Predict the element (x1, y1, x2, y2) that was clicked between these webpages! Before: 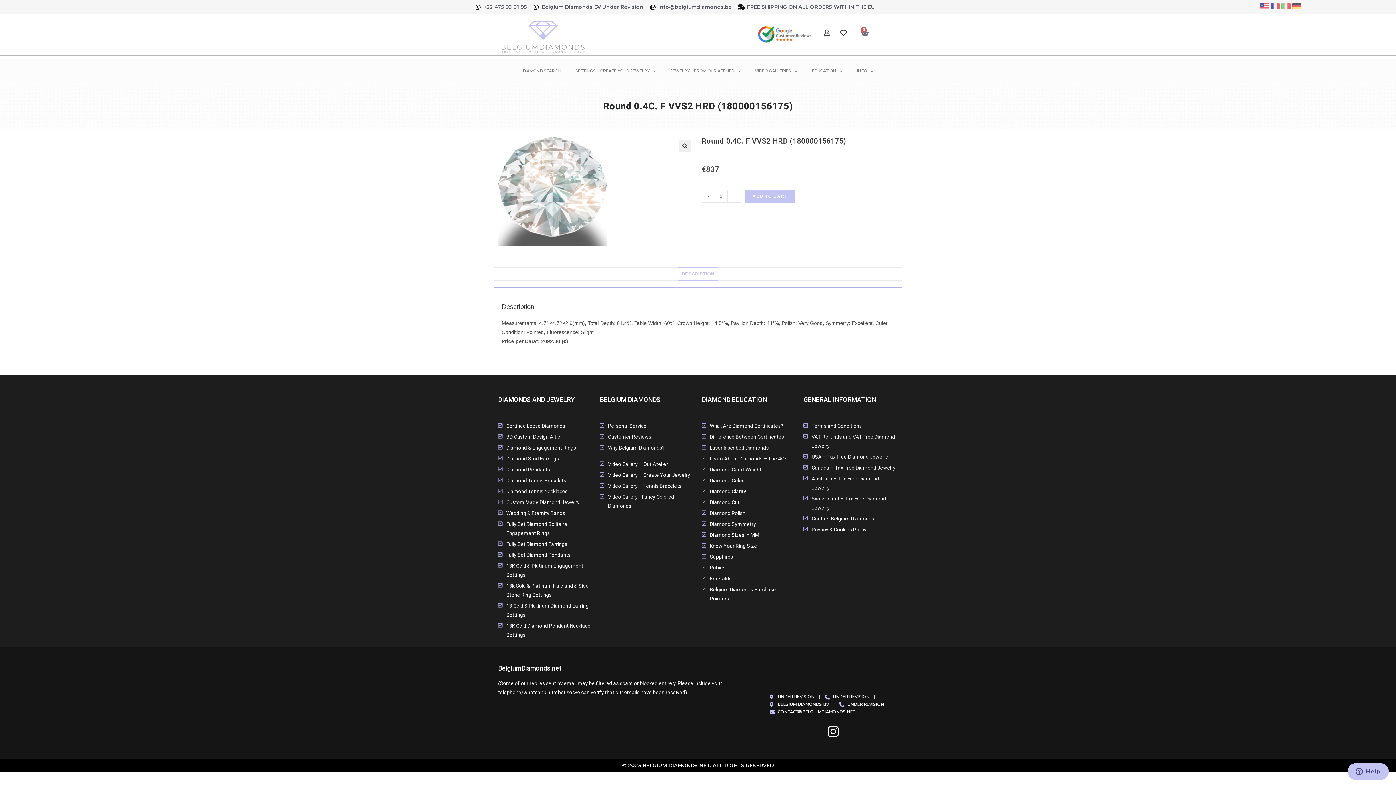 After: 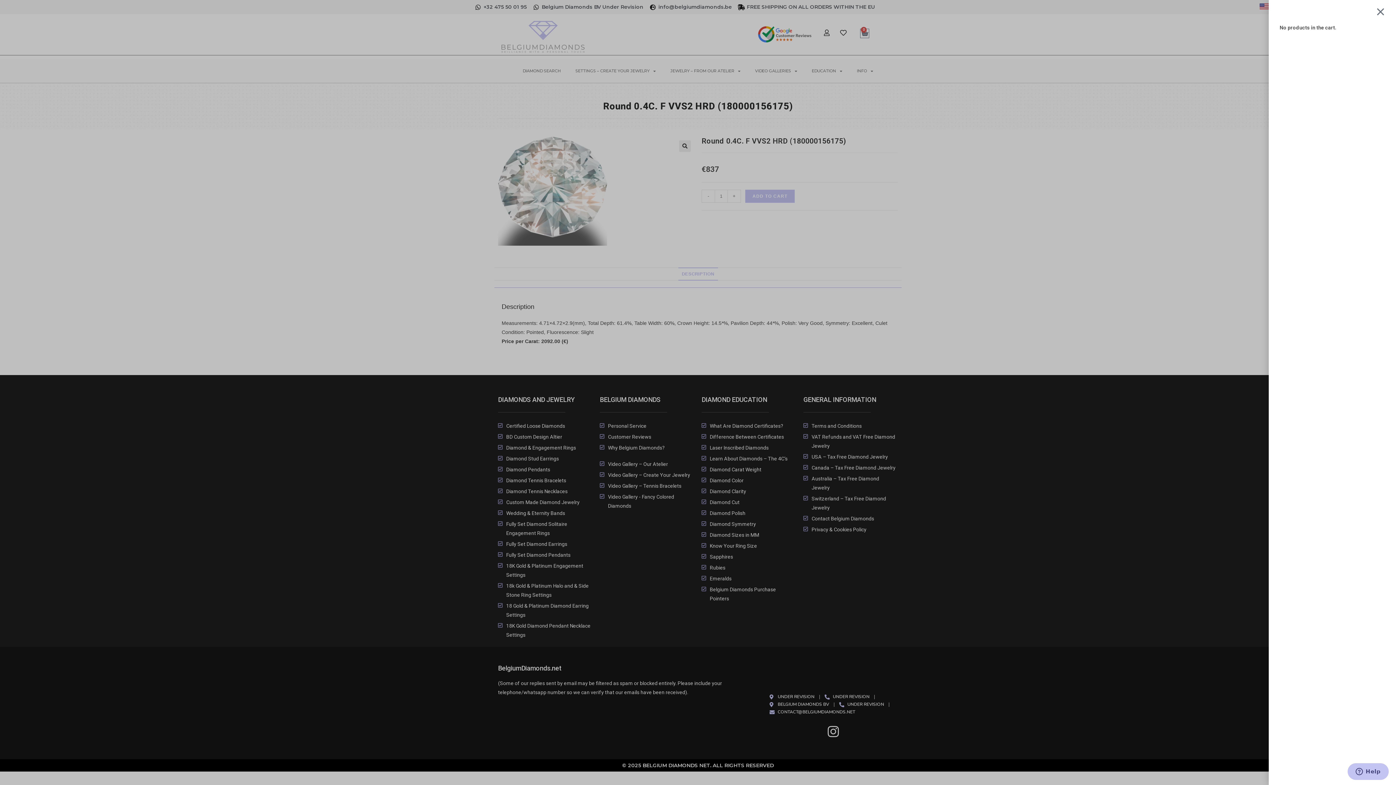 Action: label: 0
Cart bbox: (860, 29, 869, 37)